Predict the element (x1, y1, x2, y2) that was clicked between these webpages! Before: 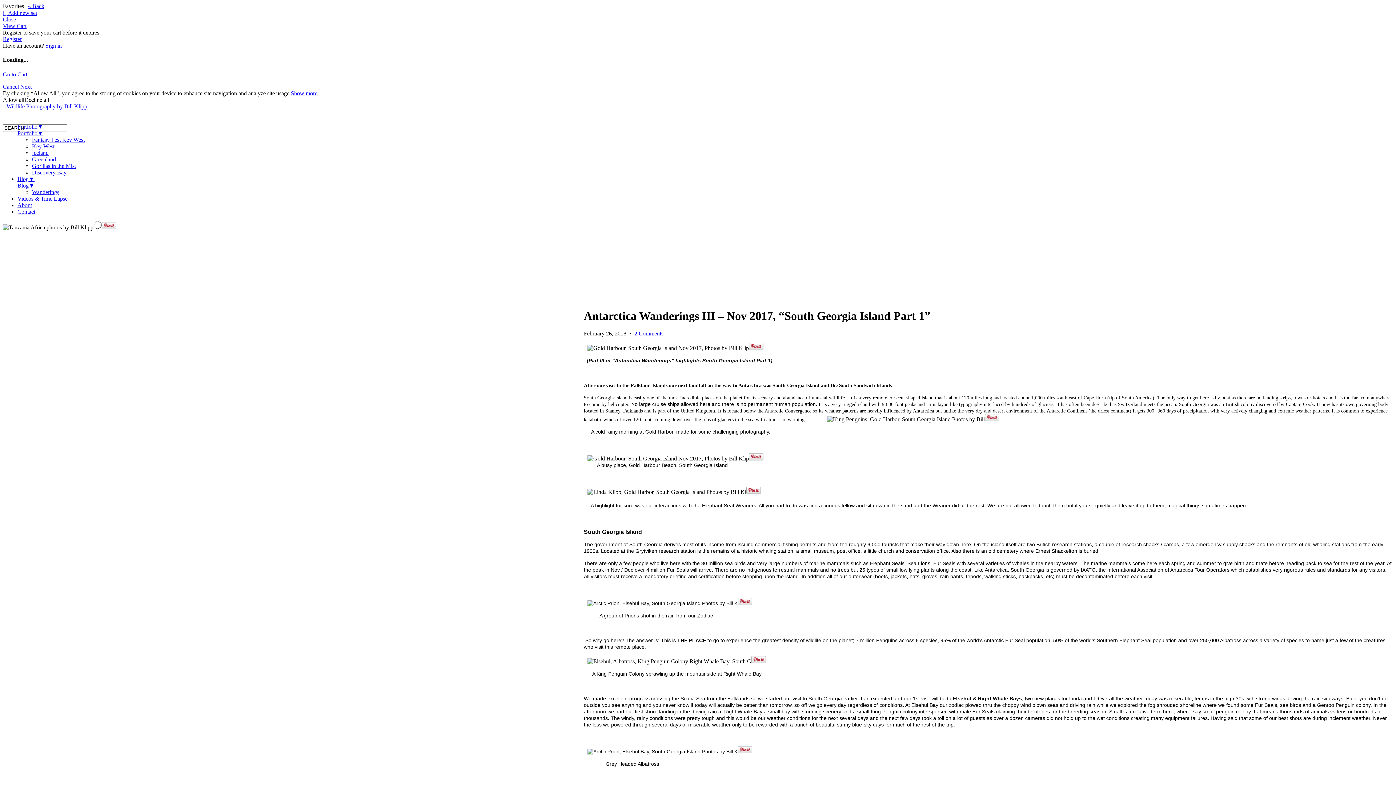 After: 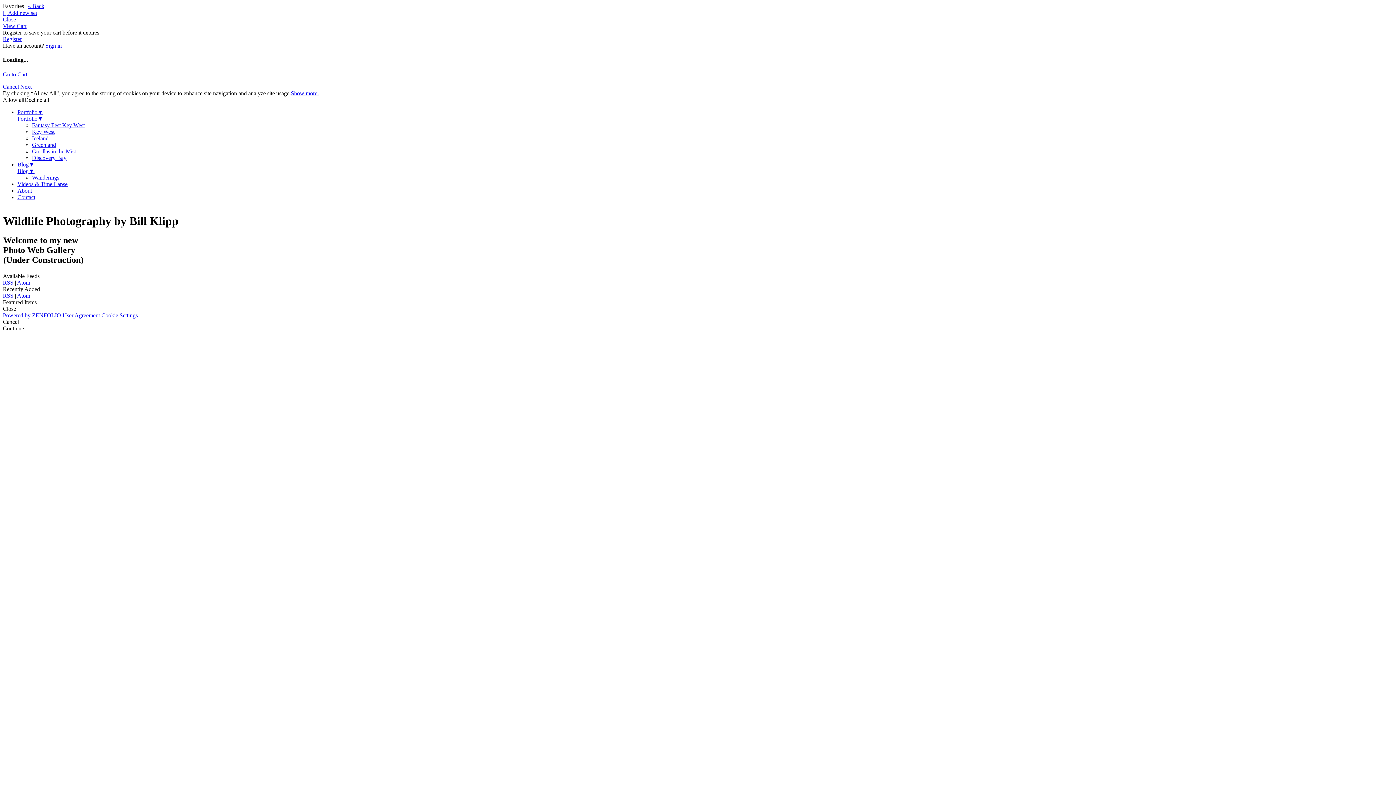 Action: label: Wildlife Photography by Bill Klipp bbox: (2, 103, 90, 109)